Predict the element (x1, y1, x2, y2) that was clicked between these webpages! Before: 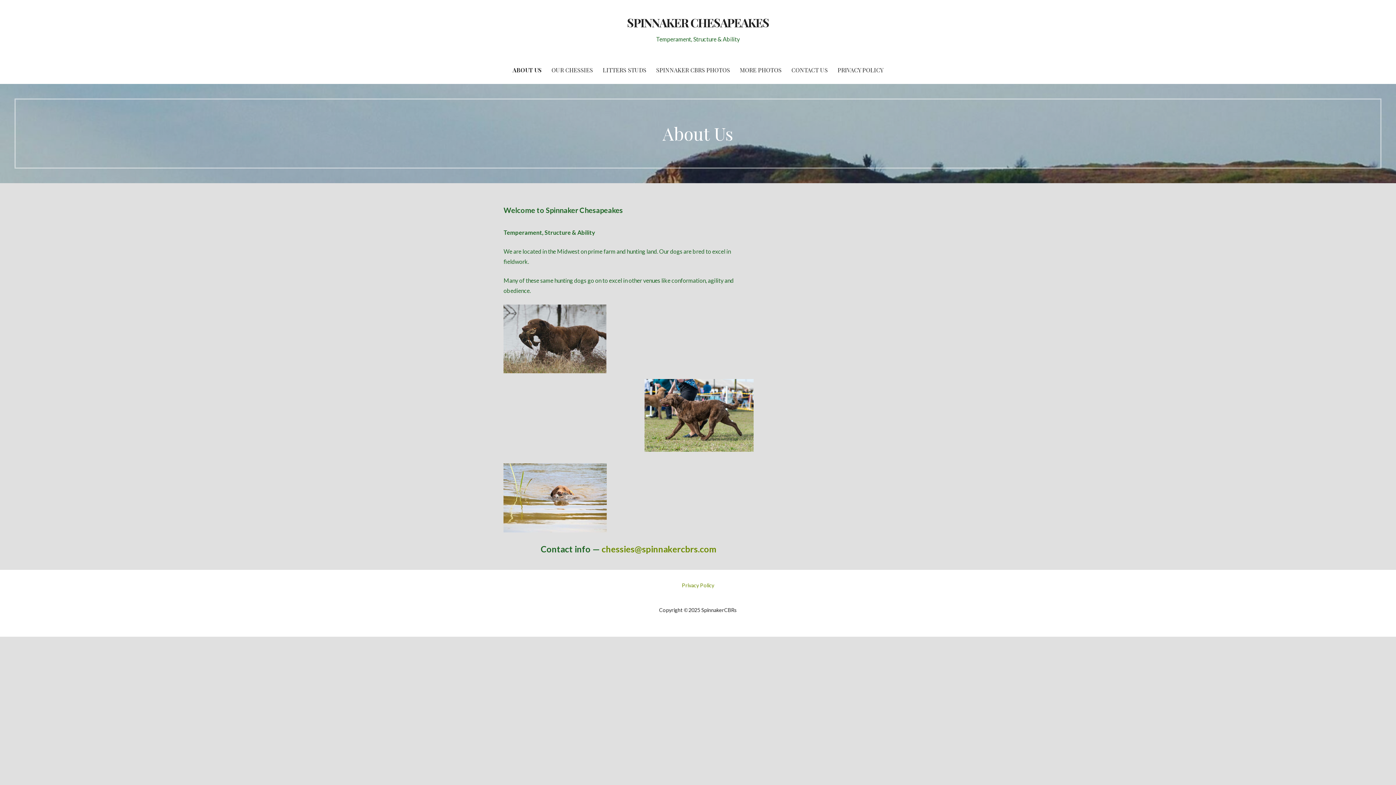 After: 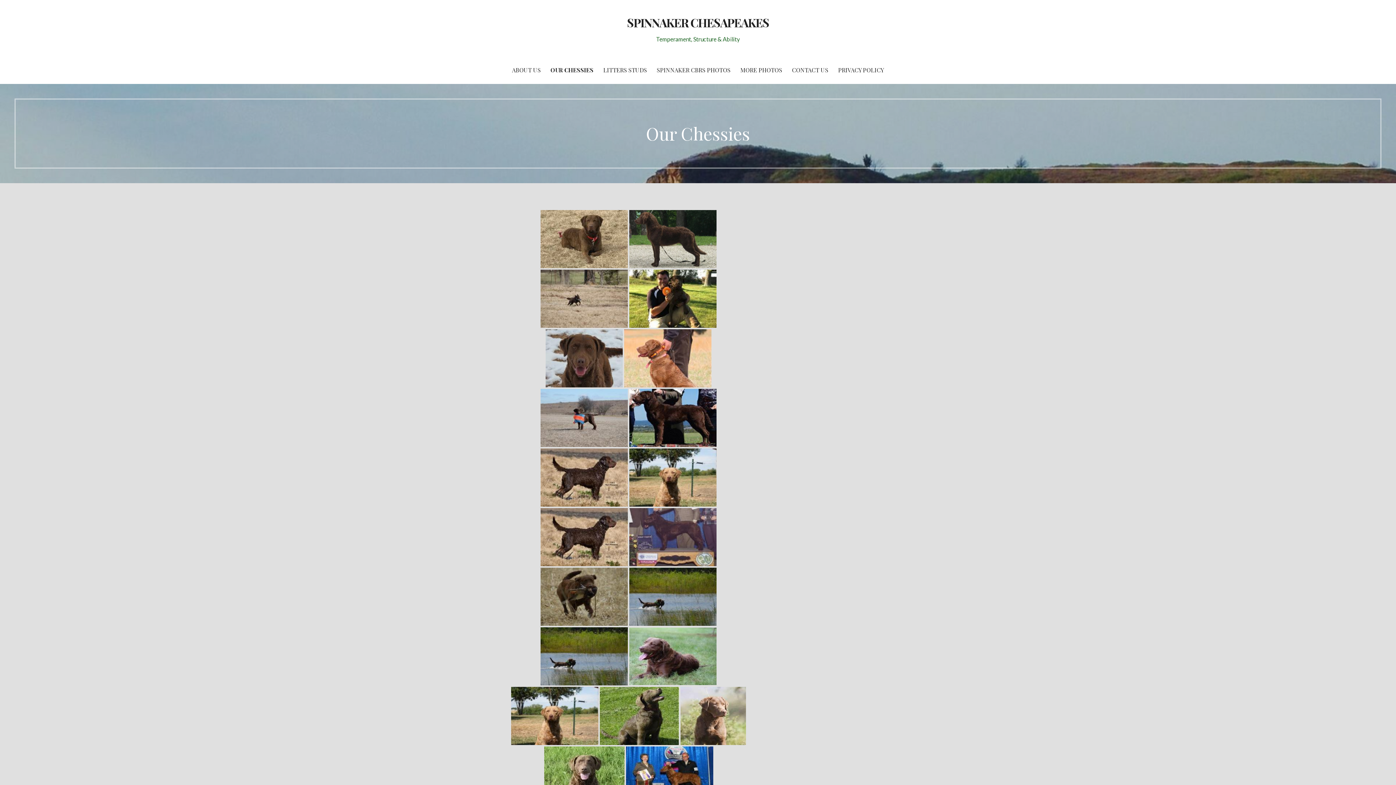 Action: bbox: (547, 56, 597, 84) label: OUR CHESSIES